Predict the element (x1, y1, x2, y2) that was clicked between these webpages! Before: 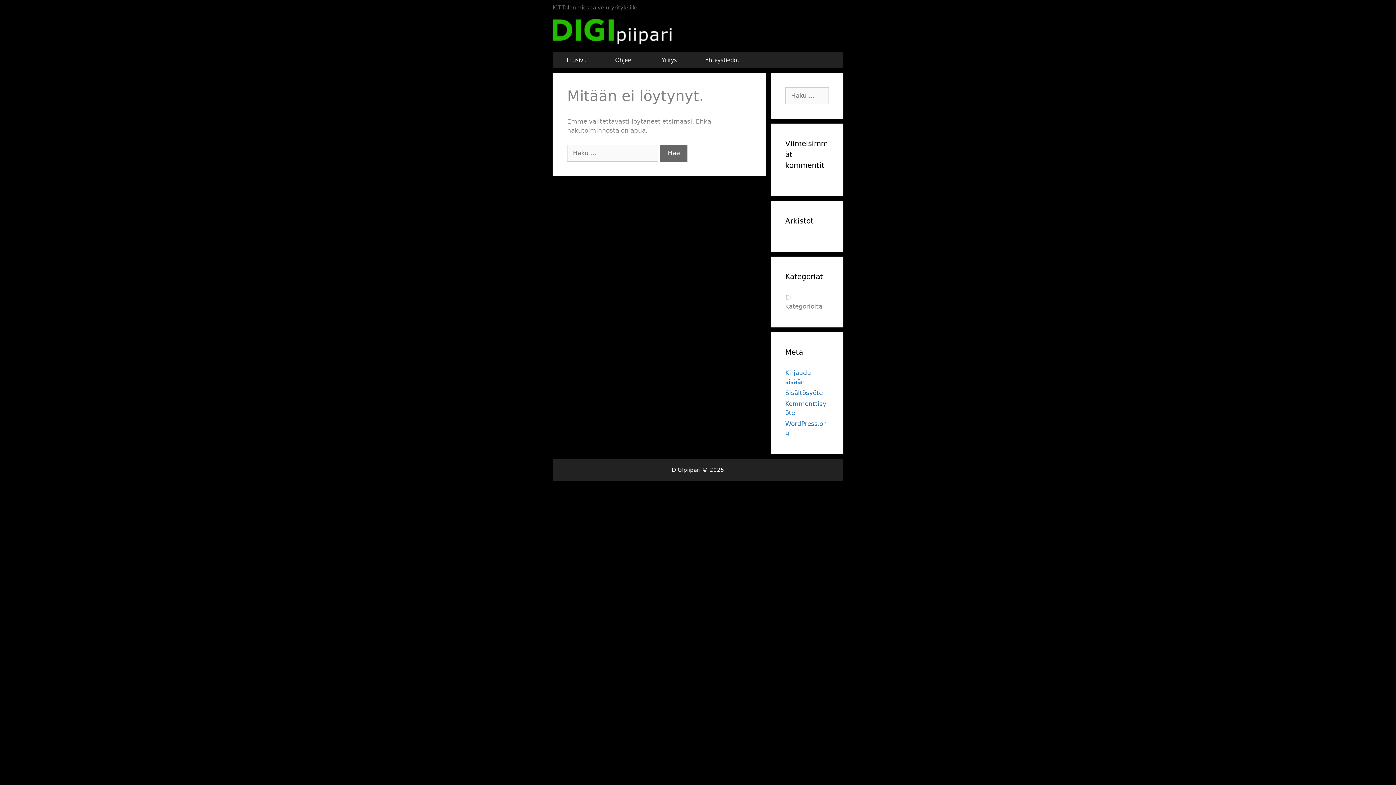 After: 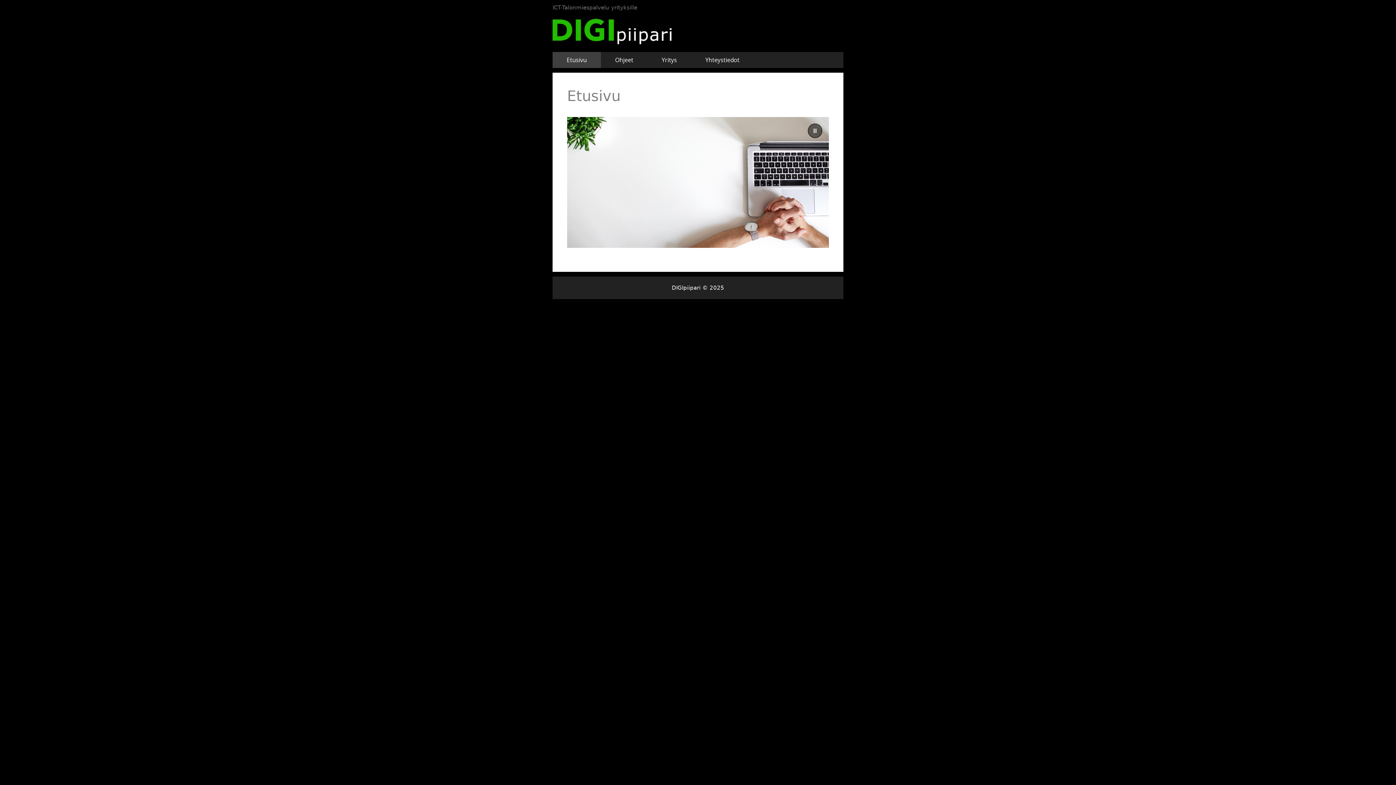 Action: label: Etusivu bbox: (552, 52, 601, 68)